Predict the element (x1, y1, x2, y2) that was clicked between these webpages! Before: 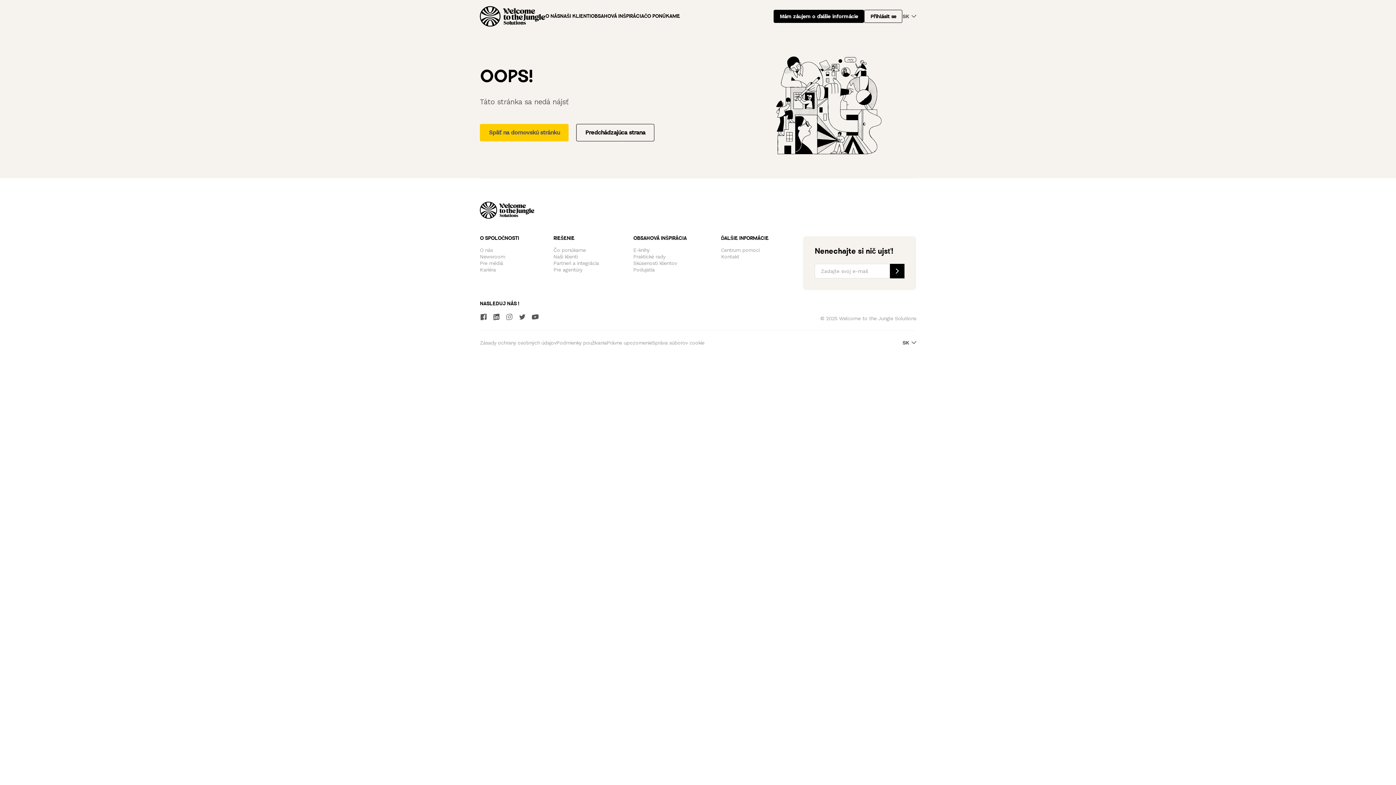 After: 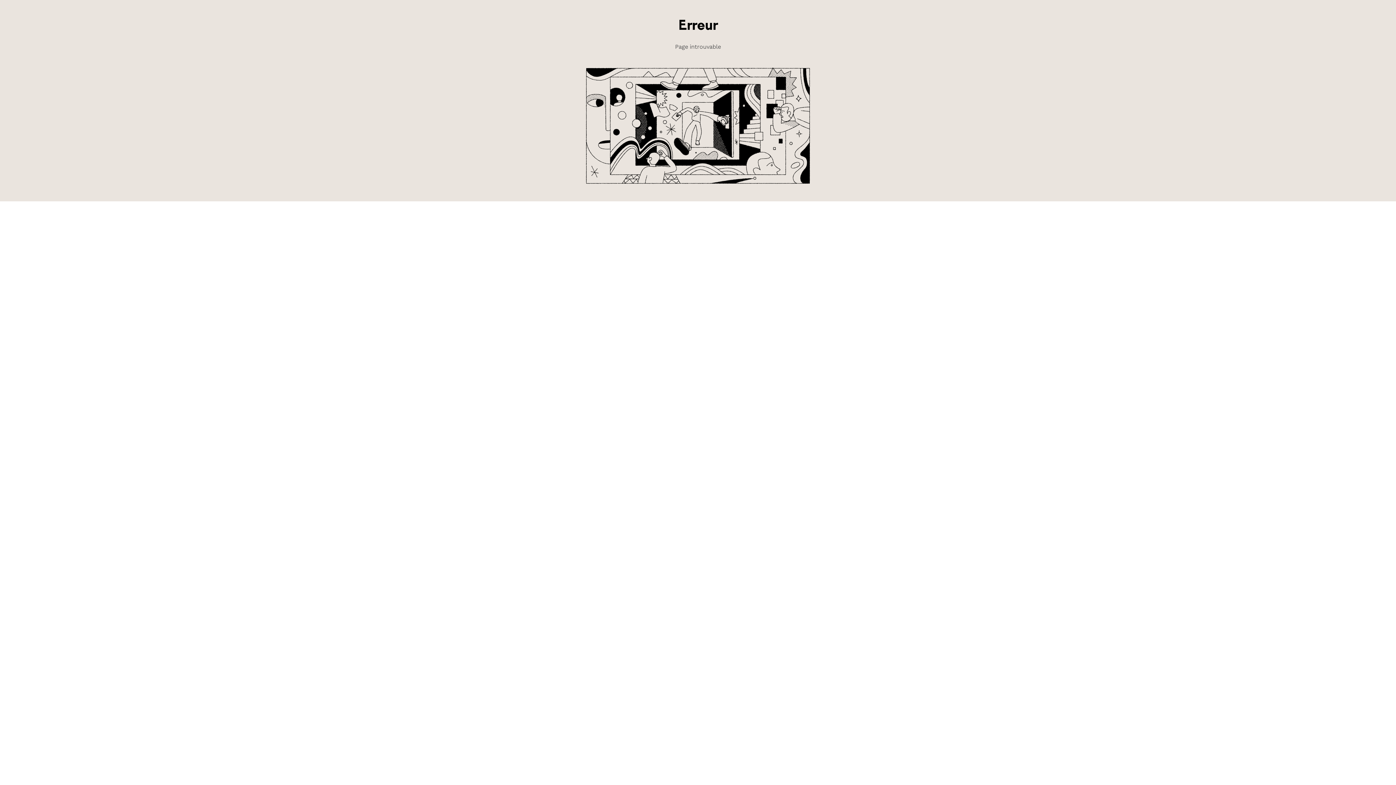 Action: bbox: (553, 266, 582, 272) label: Pre agentúry